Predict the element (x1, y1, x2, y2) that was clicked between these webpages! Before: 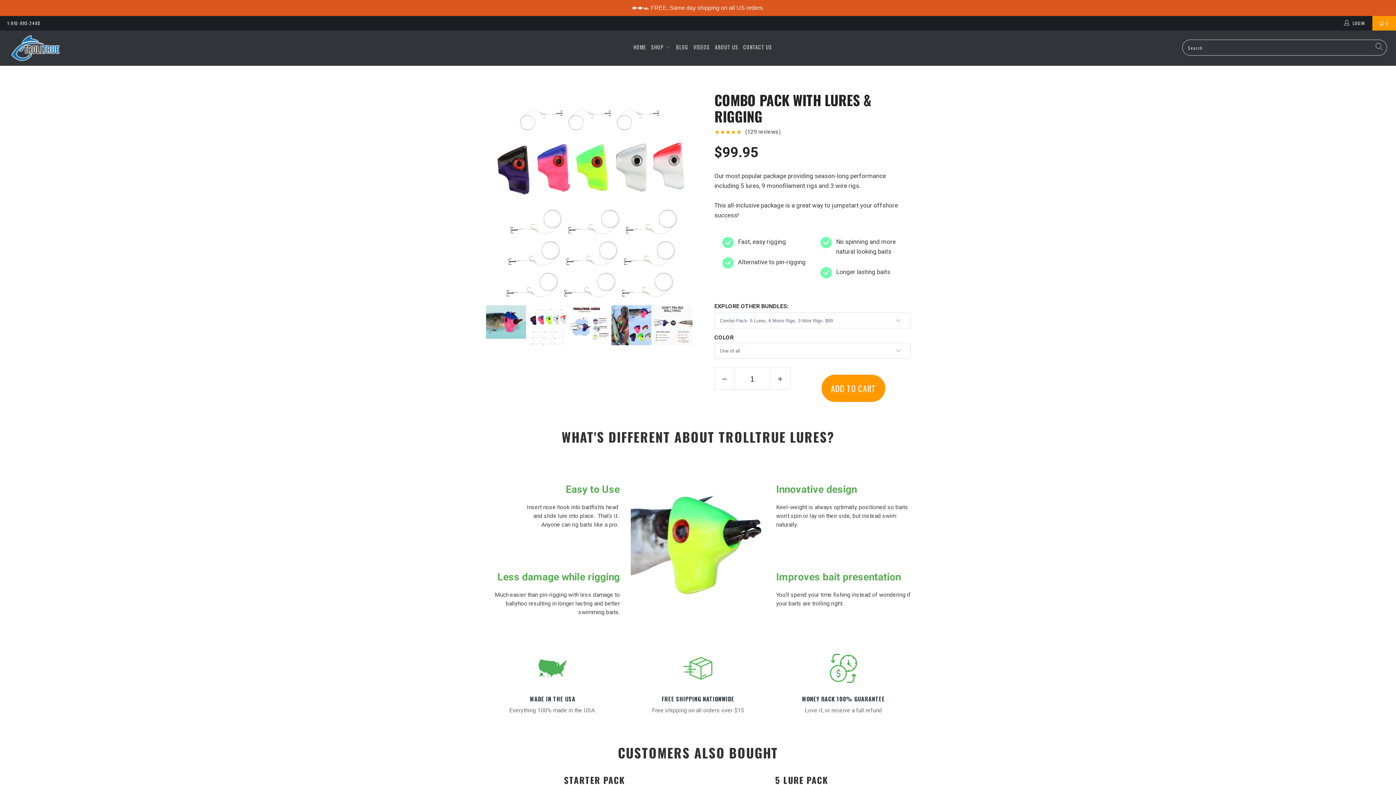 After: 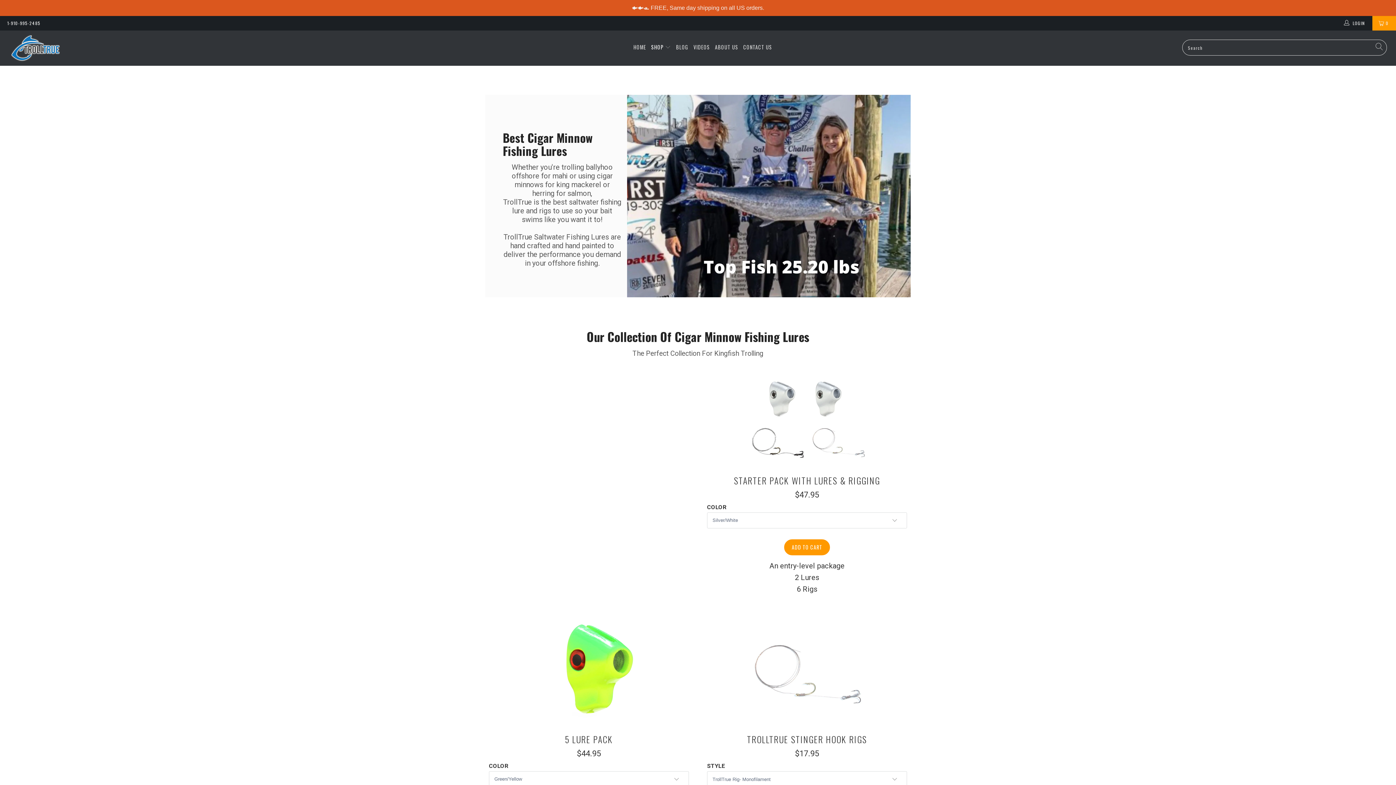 Action: label: SHOP  bbox: (651, 38, 671, 56)